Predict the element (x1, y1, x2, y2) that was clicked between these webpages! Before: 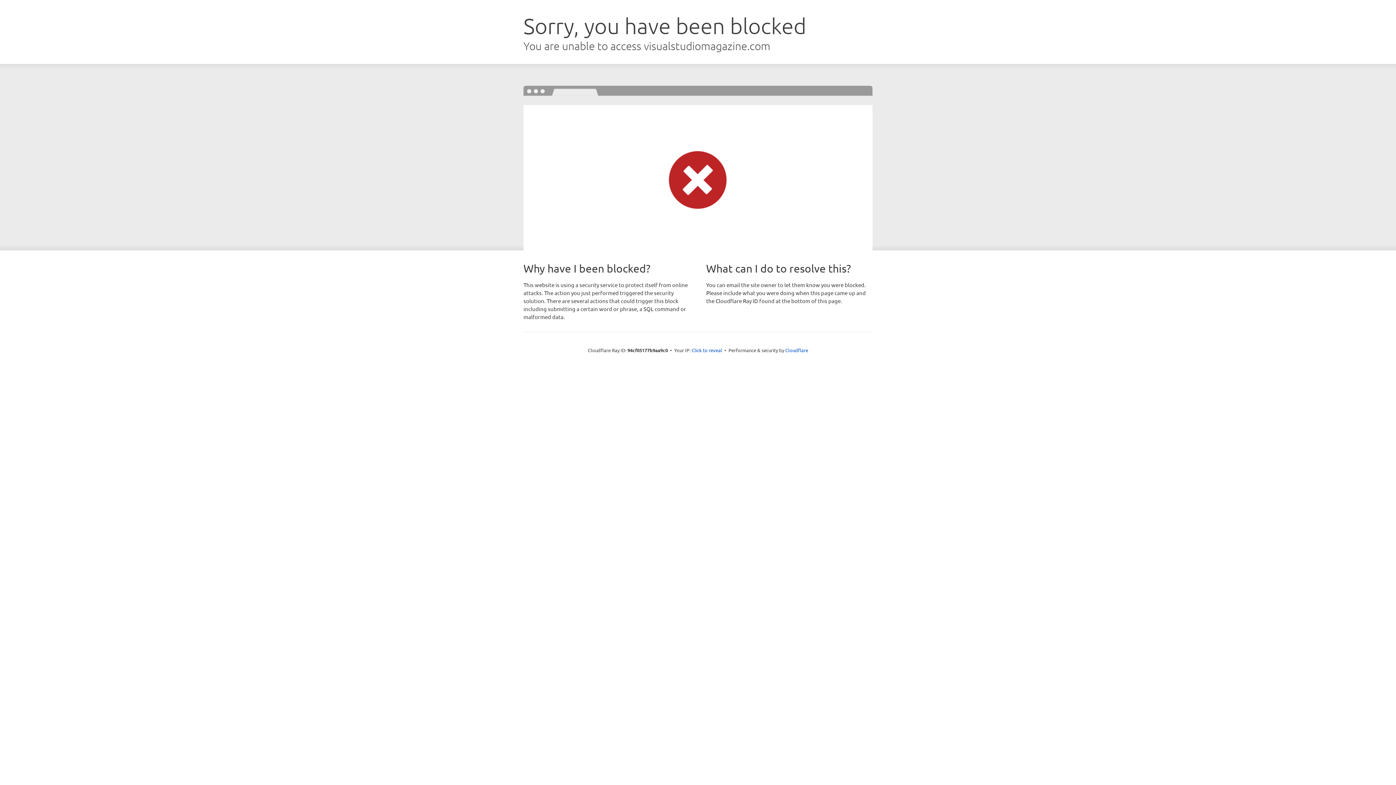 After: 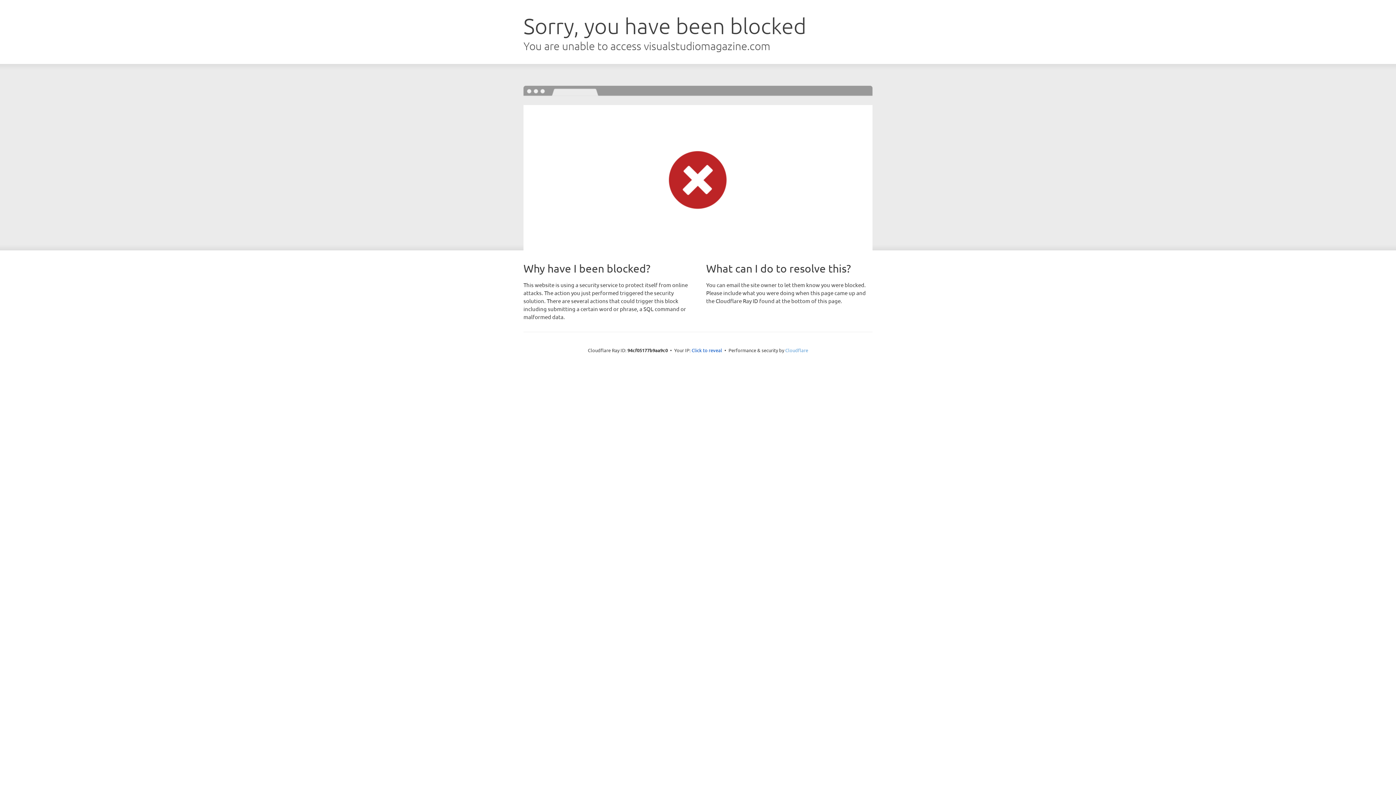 Action: label: Cloudflare bbox: (785, 347, 808, 353)